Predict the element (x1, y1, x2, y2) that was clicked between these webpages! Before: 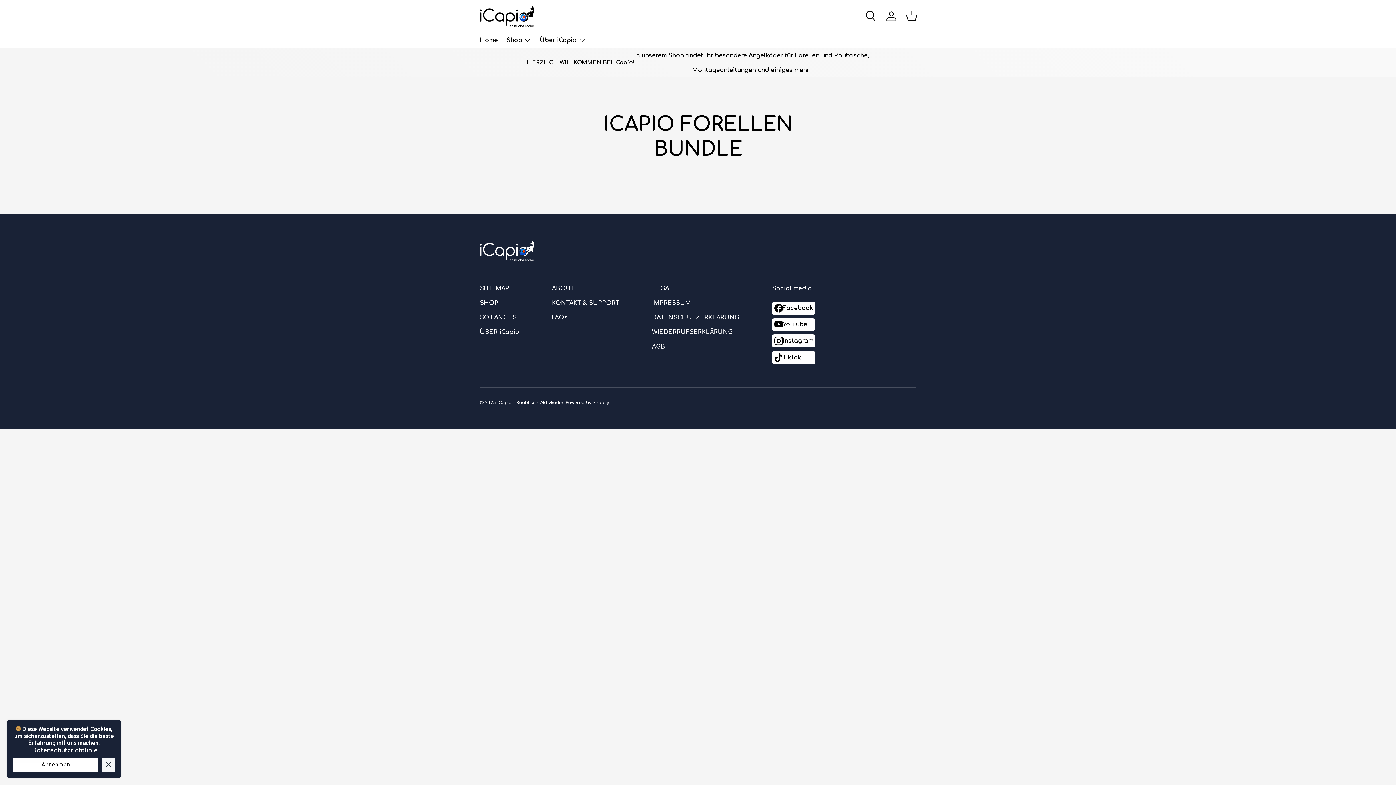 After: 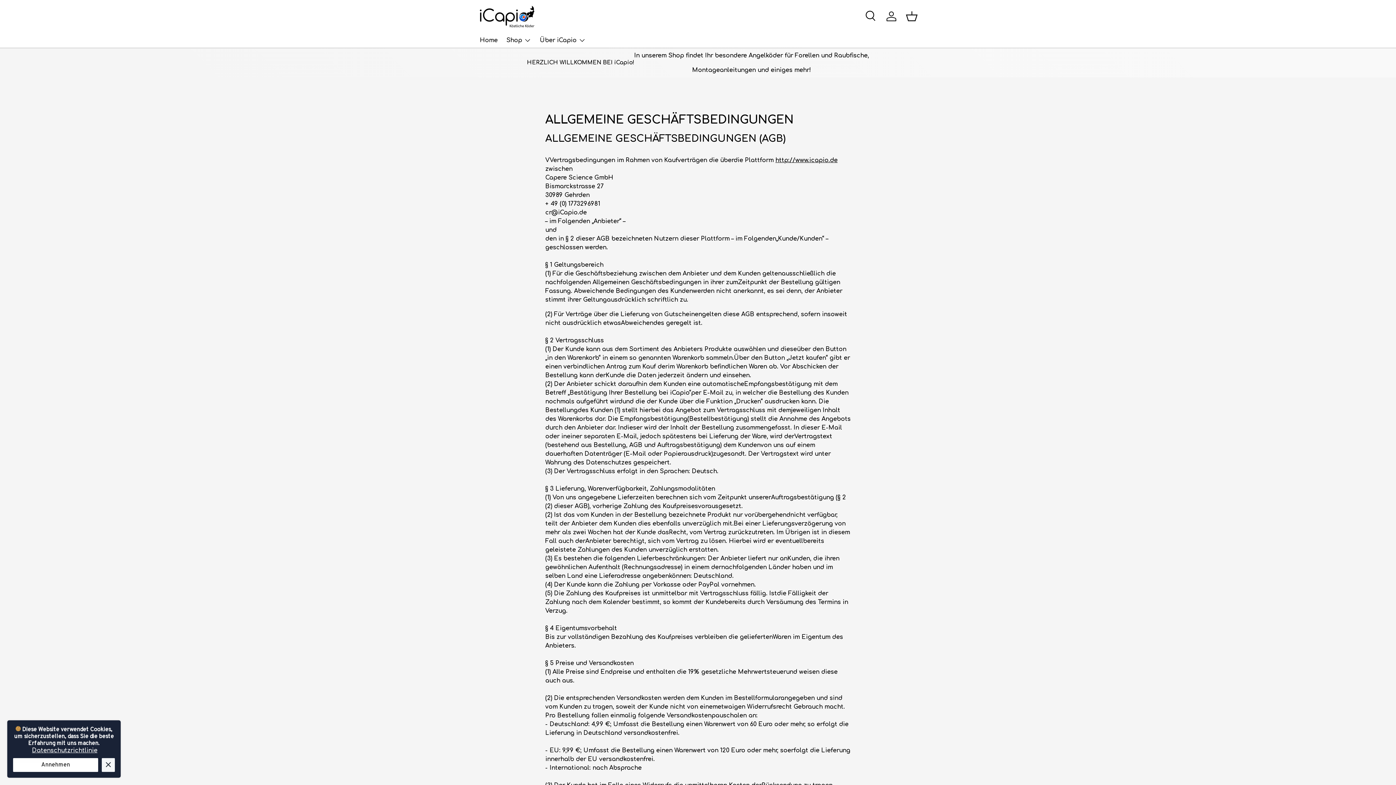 Action: label: AGB bbox: (652, 343, 665, 350)